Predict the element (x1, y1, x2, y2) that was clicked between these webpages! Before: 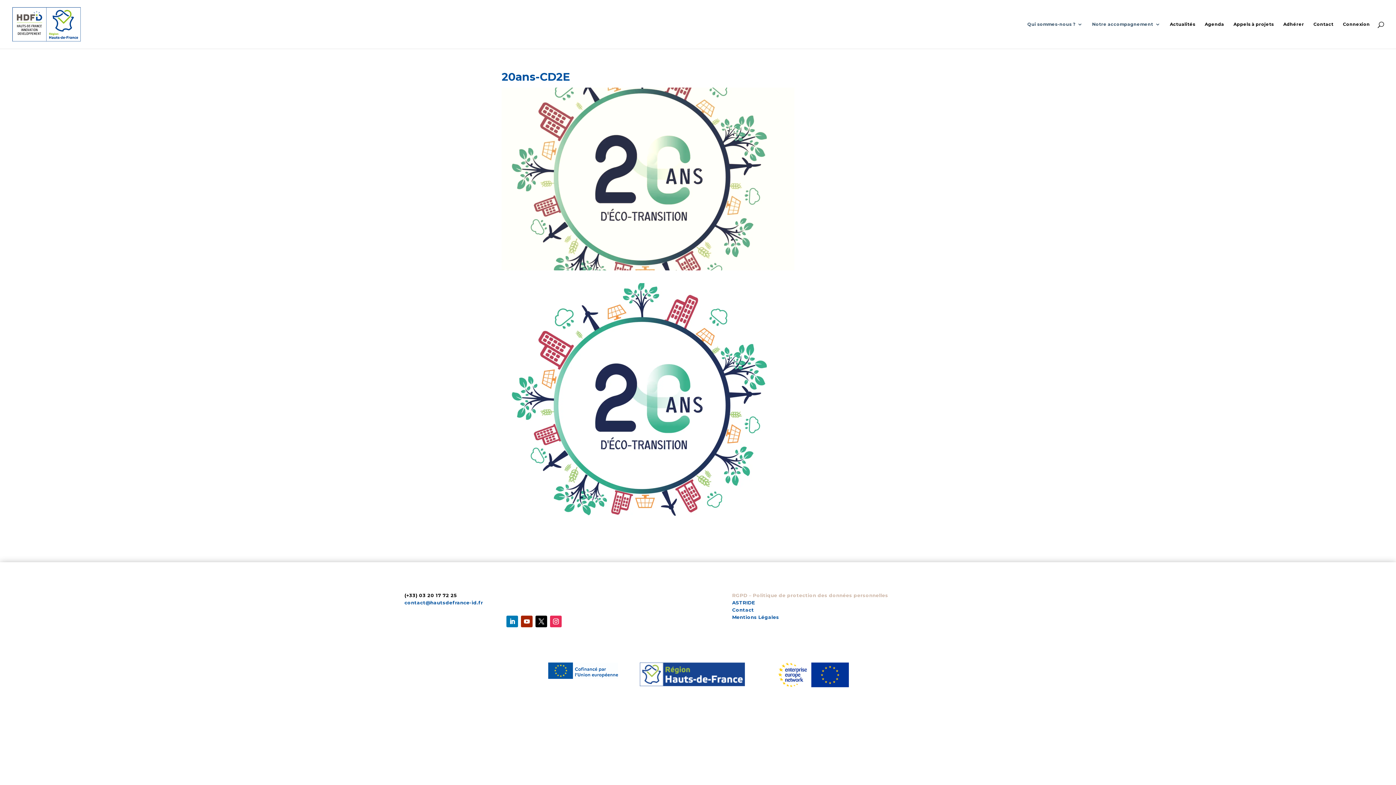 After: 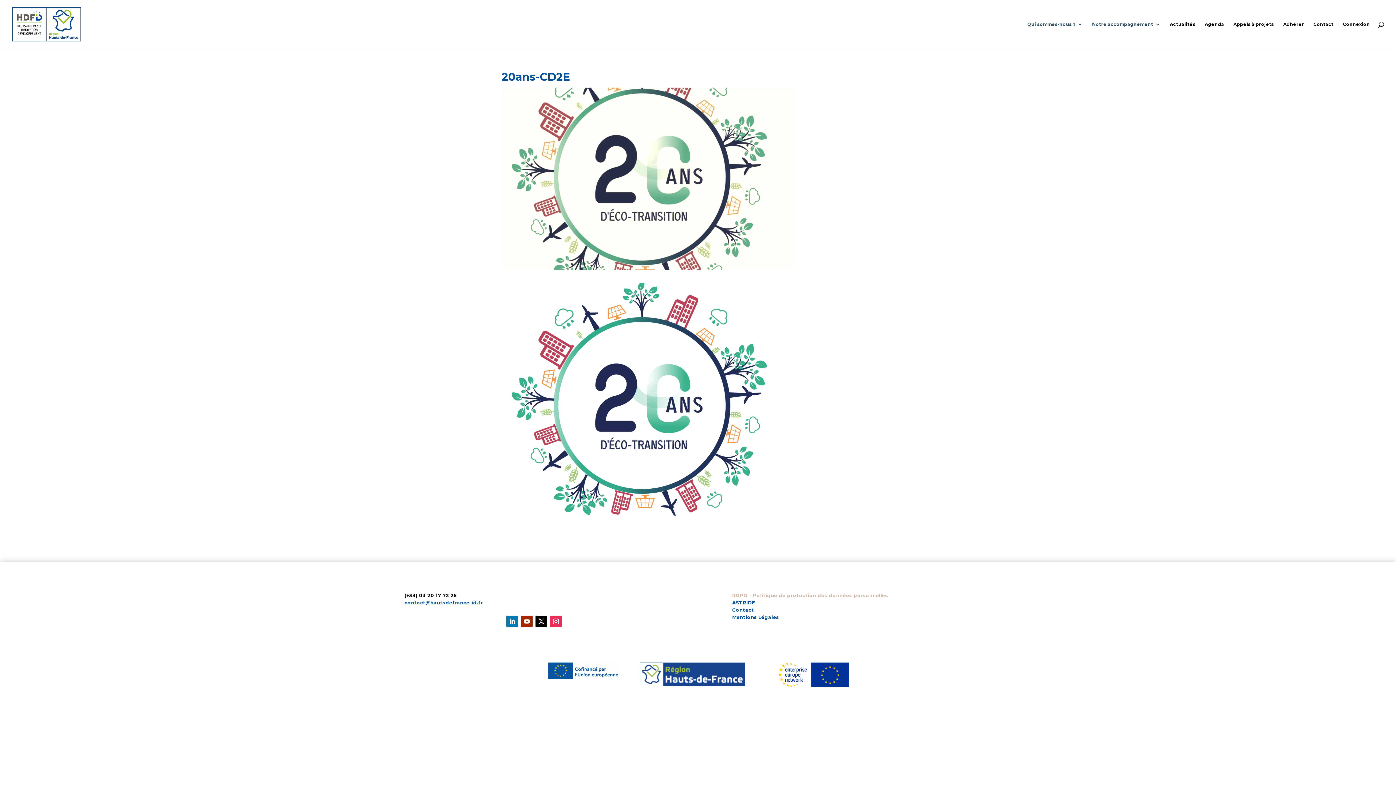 Action: bbox: (732, 592, 888, 598) label: RGPD – Politique de protection des données personnelles